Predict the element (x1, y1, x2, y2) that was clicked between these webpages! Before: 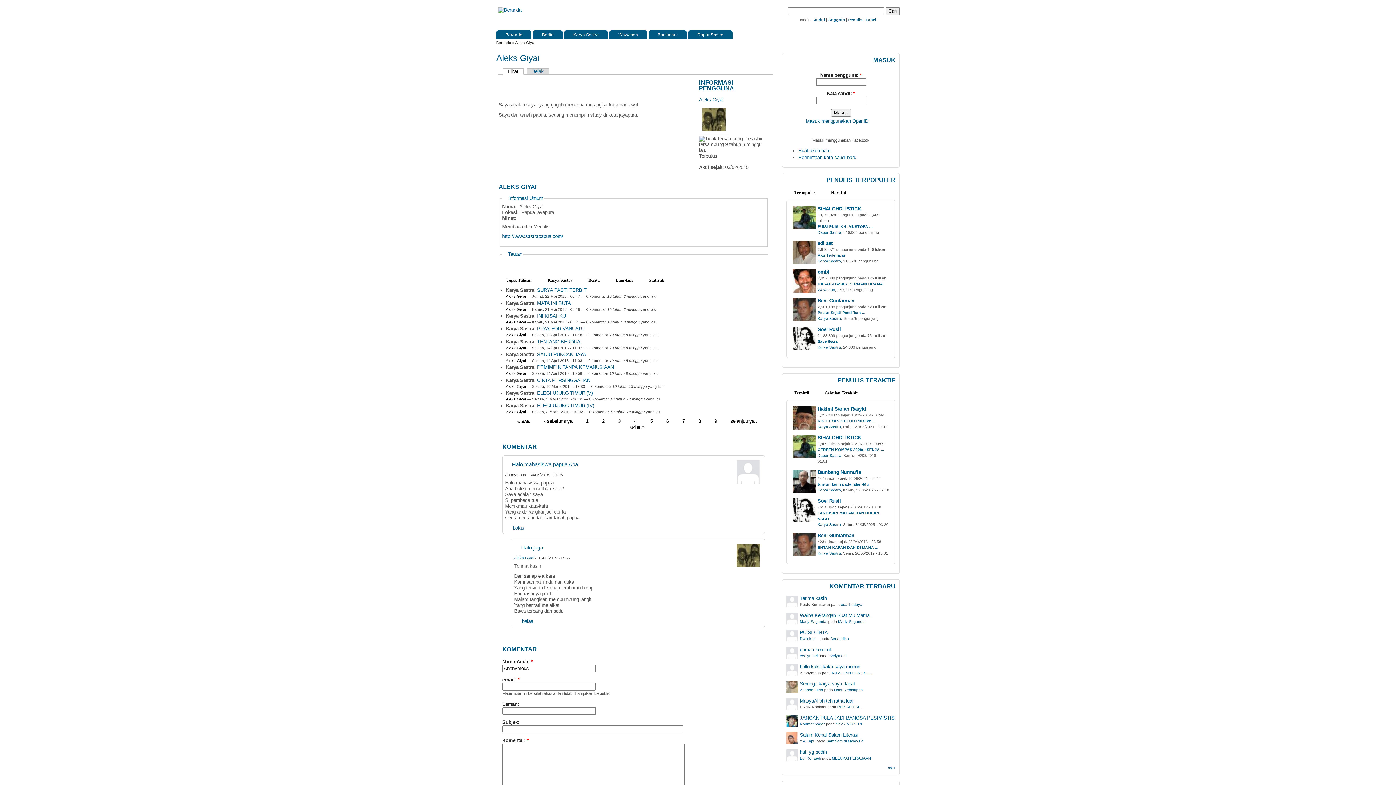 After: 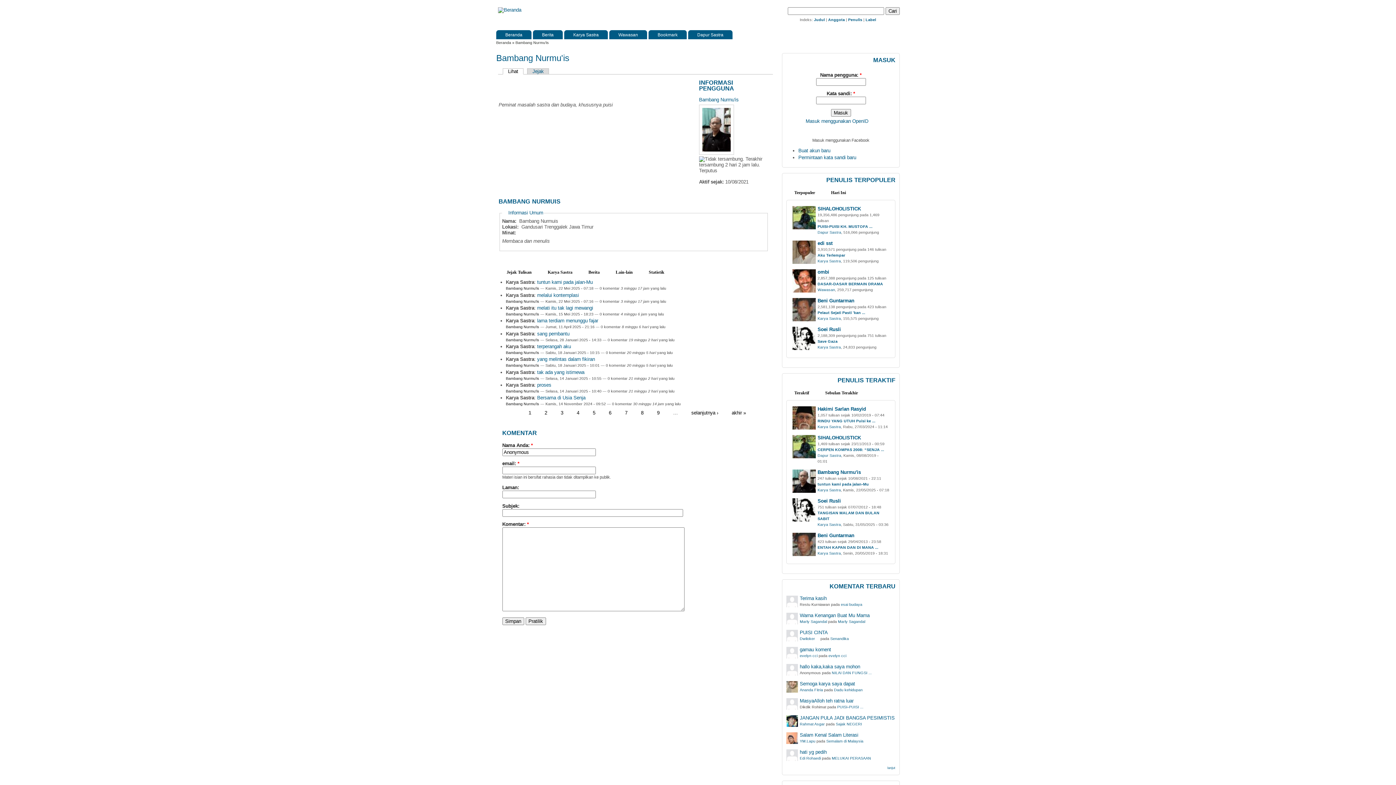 Action: bbox: (817, 469, 861, 475) label: Bambang Nurmu'is